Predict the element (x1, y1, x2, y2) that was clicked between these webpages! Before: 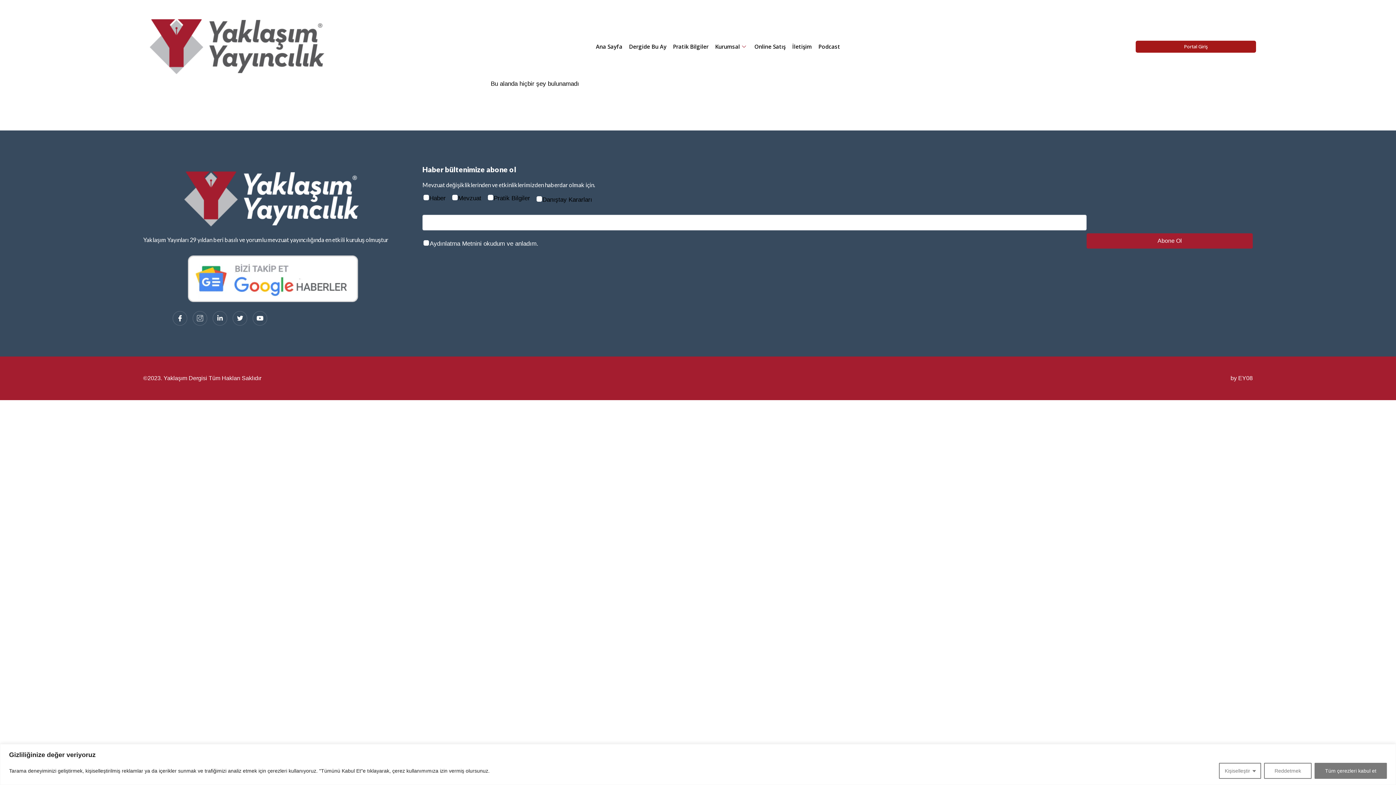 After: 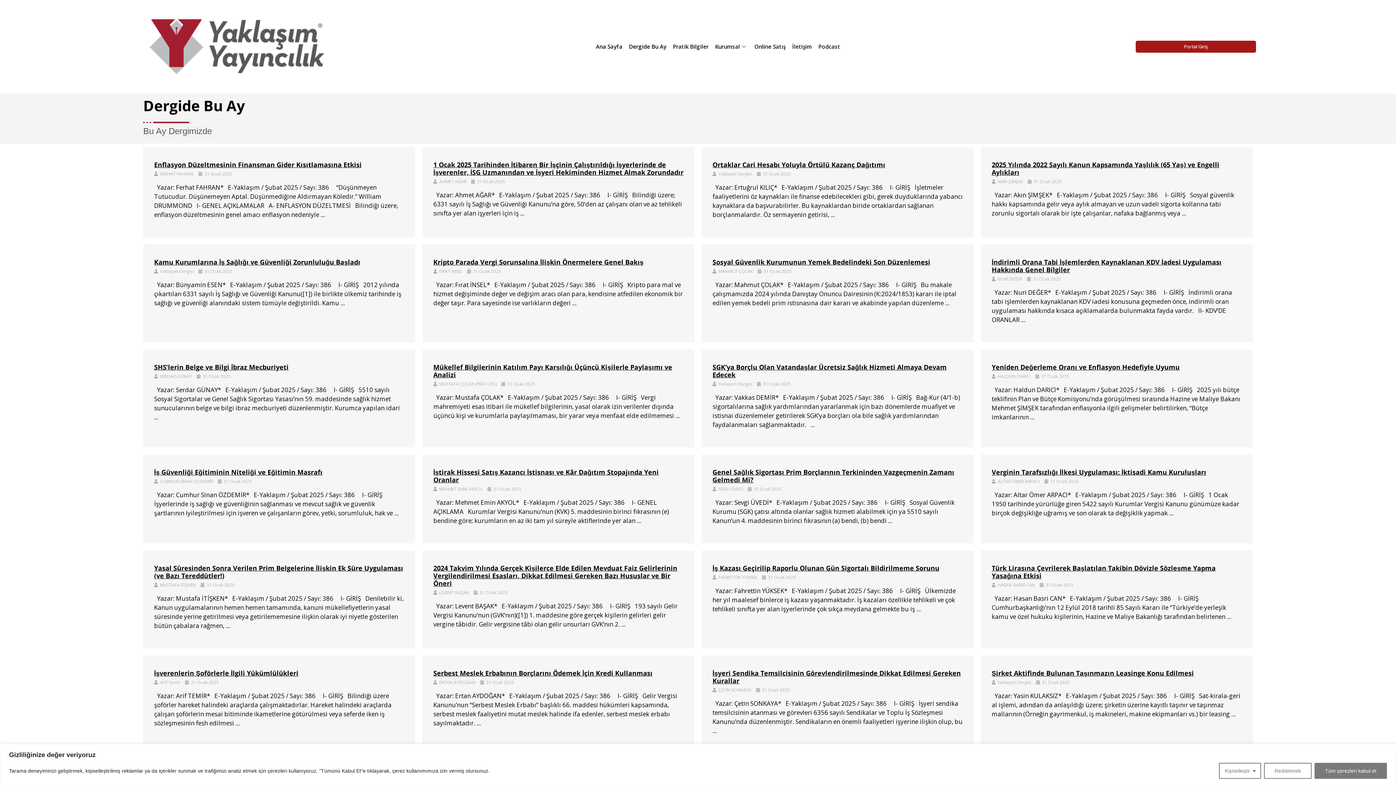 Action: label: Dergide Bu Ay bbox: (625, 33, 669, 60)